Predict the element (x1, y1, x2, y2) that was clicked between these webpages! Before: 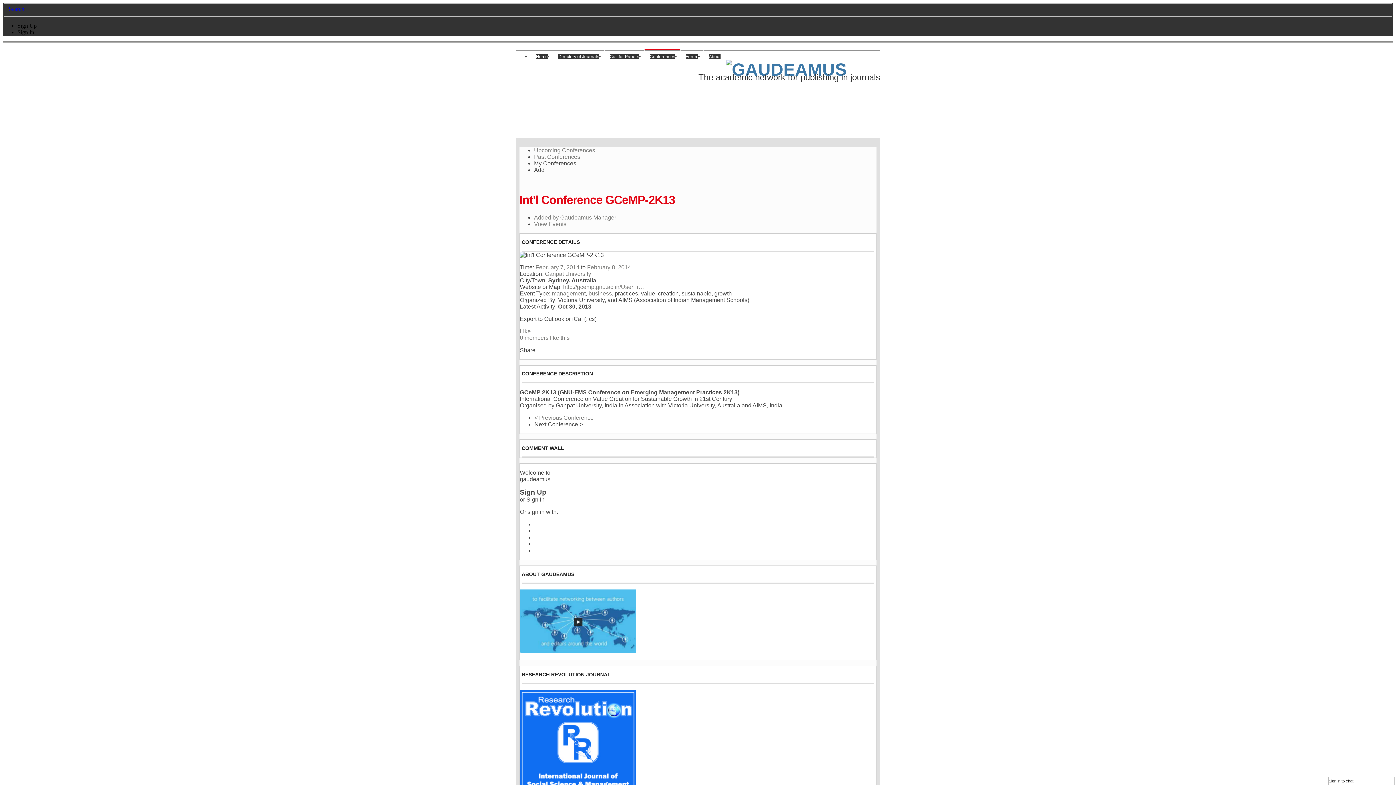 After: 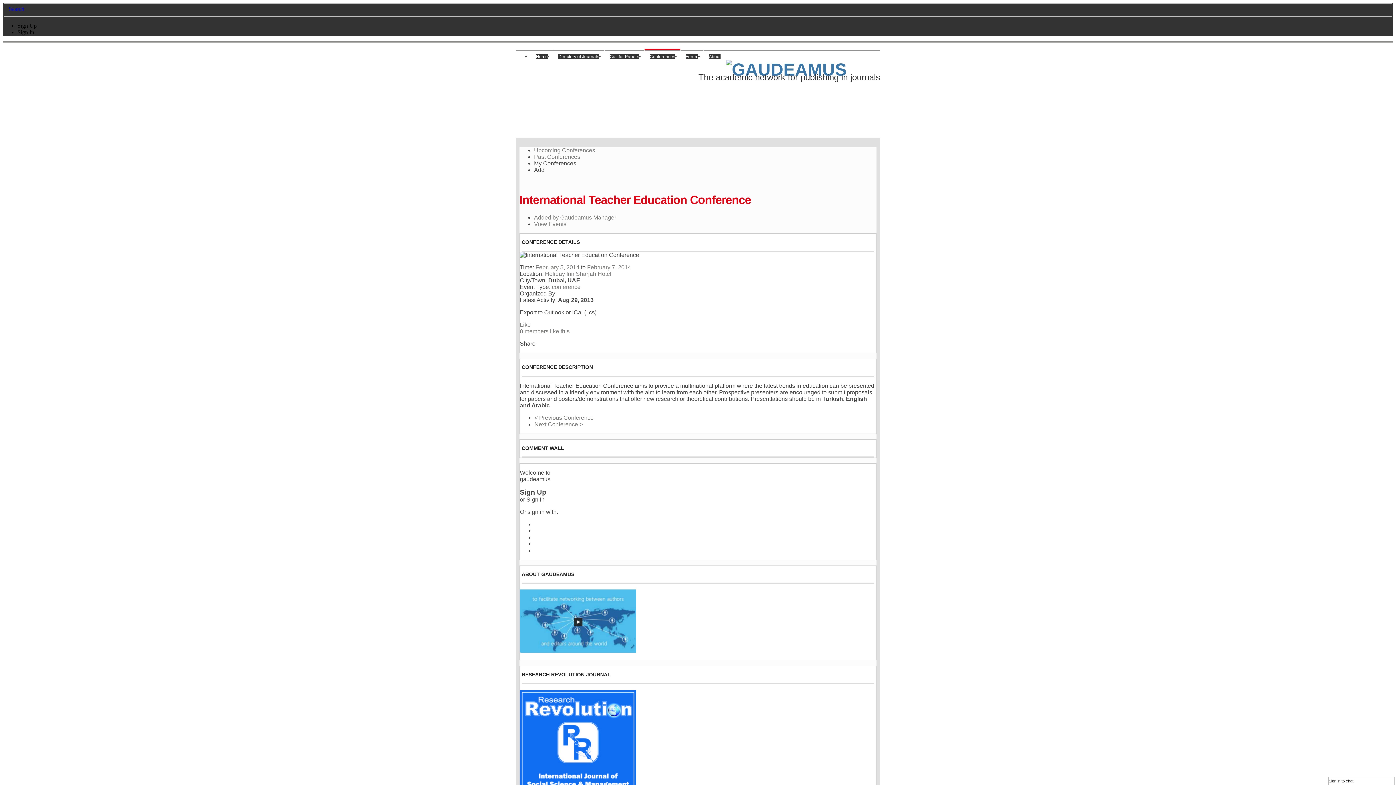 Action: bbox: (534, 414, 593, 421) label: < Previous Conference